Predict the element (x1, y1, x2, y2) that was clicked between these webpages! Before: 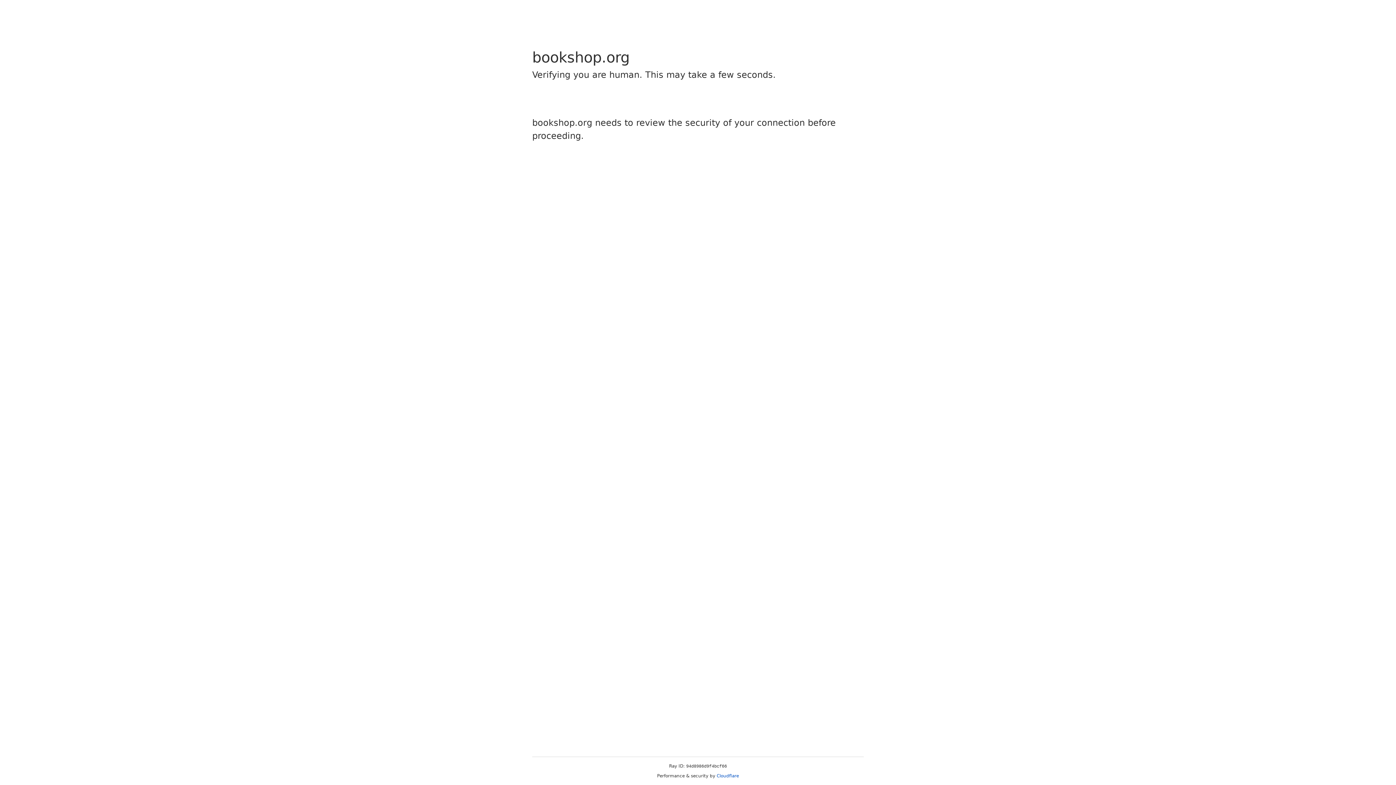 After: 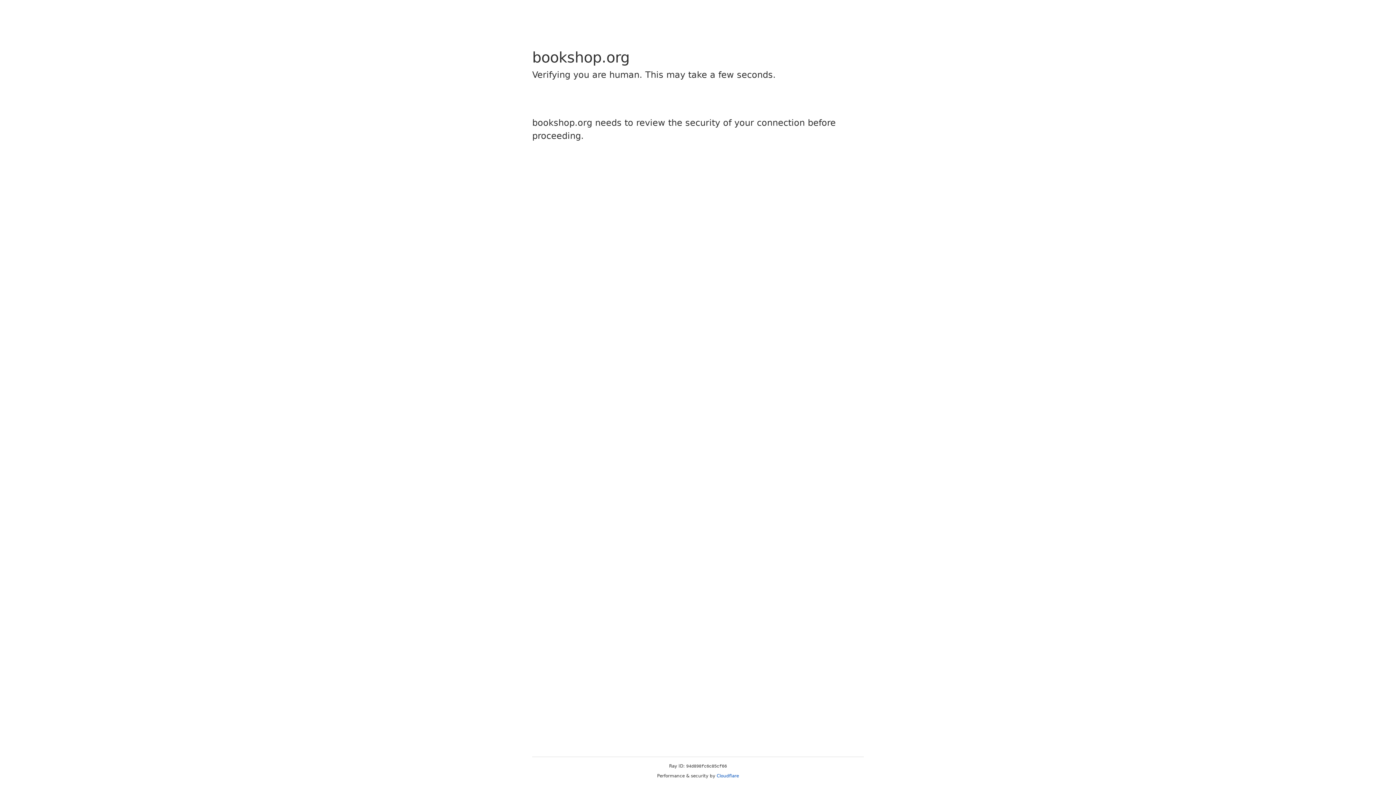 Action: label: Cloudflare bbox: (716, 773, 739, 778)